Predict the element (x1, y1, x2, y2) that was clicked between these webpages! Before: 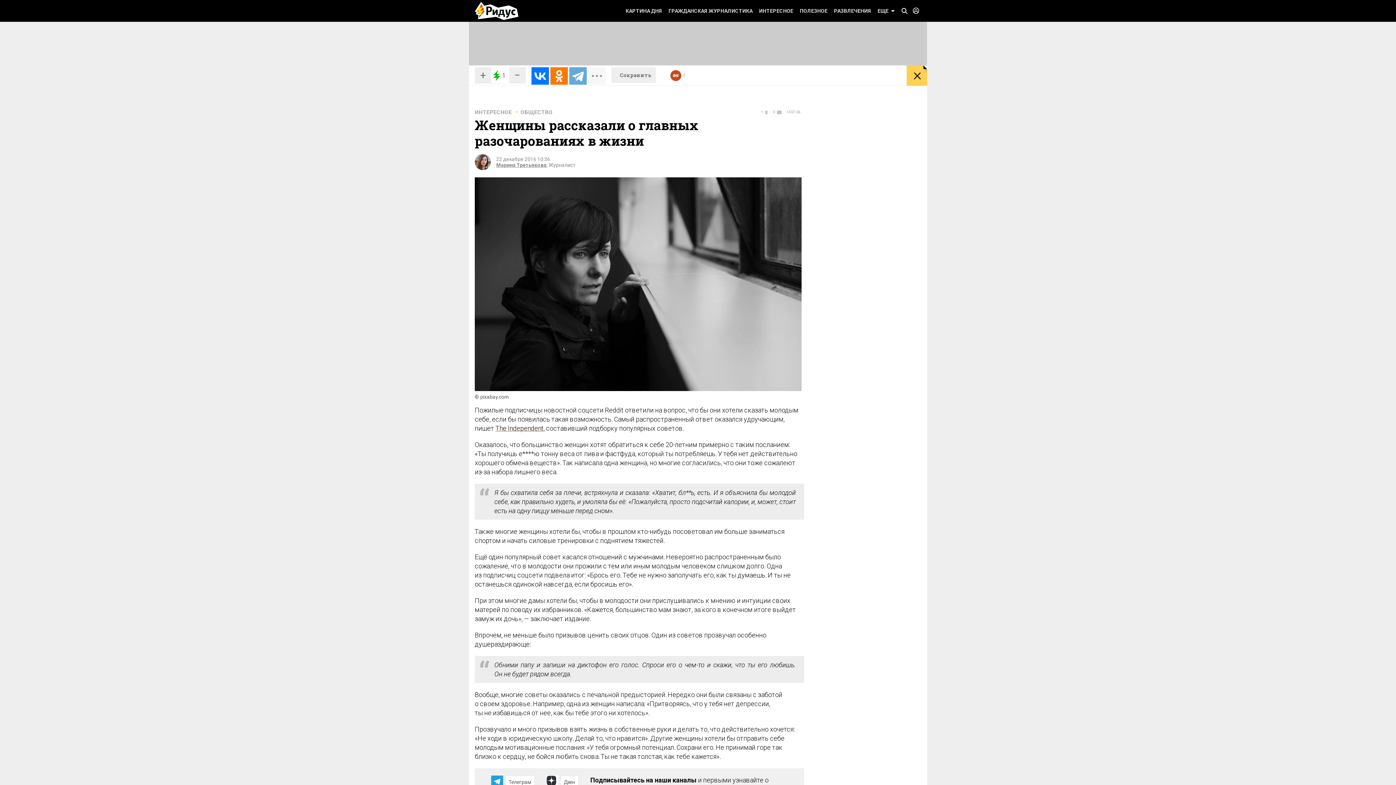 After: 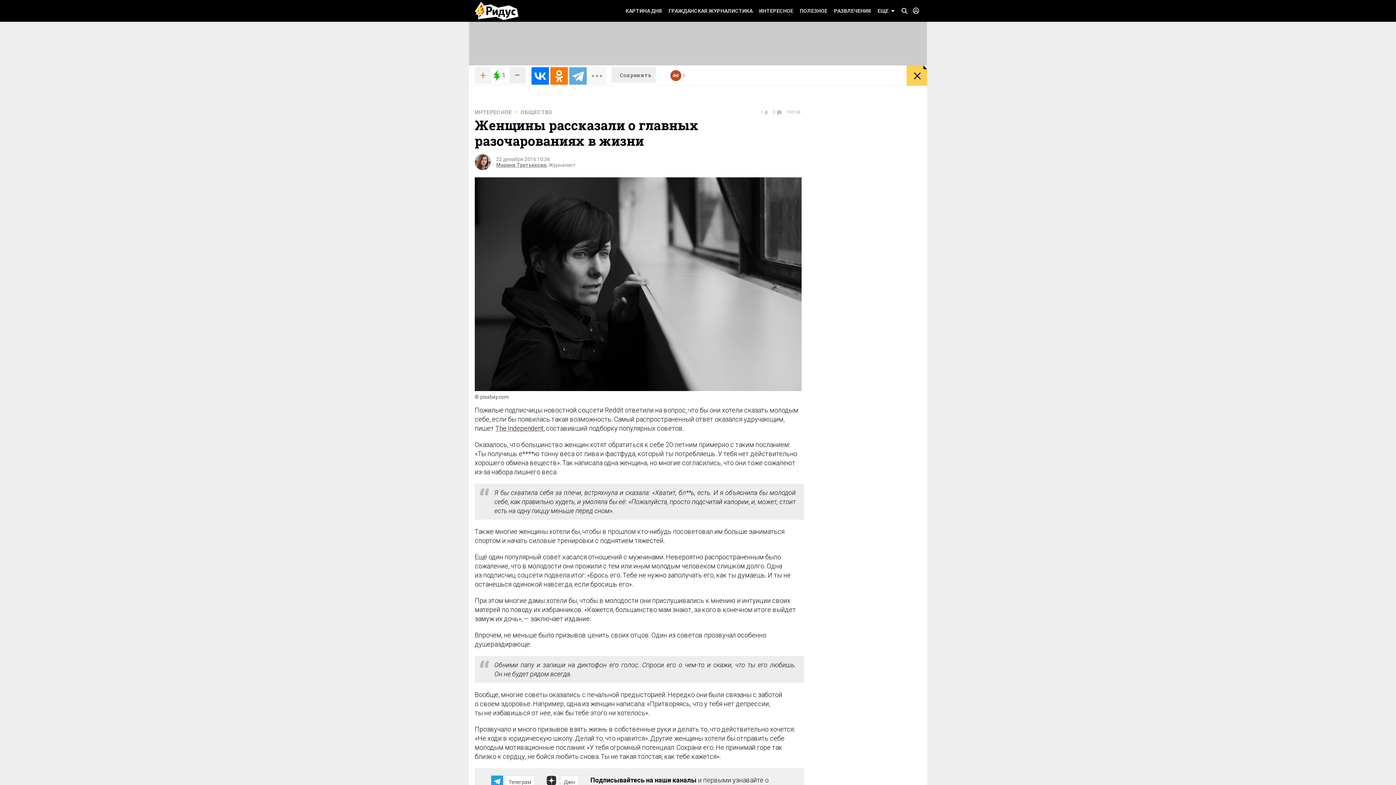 Action: label: + bbox: (475, 67, 491, 83)